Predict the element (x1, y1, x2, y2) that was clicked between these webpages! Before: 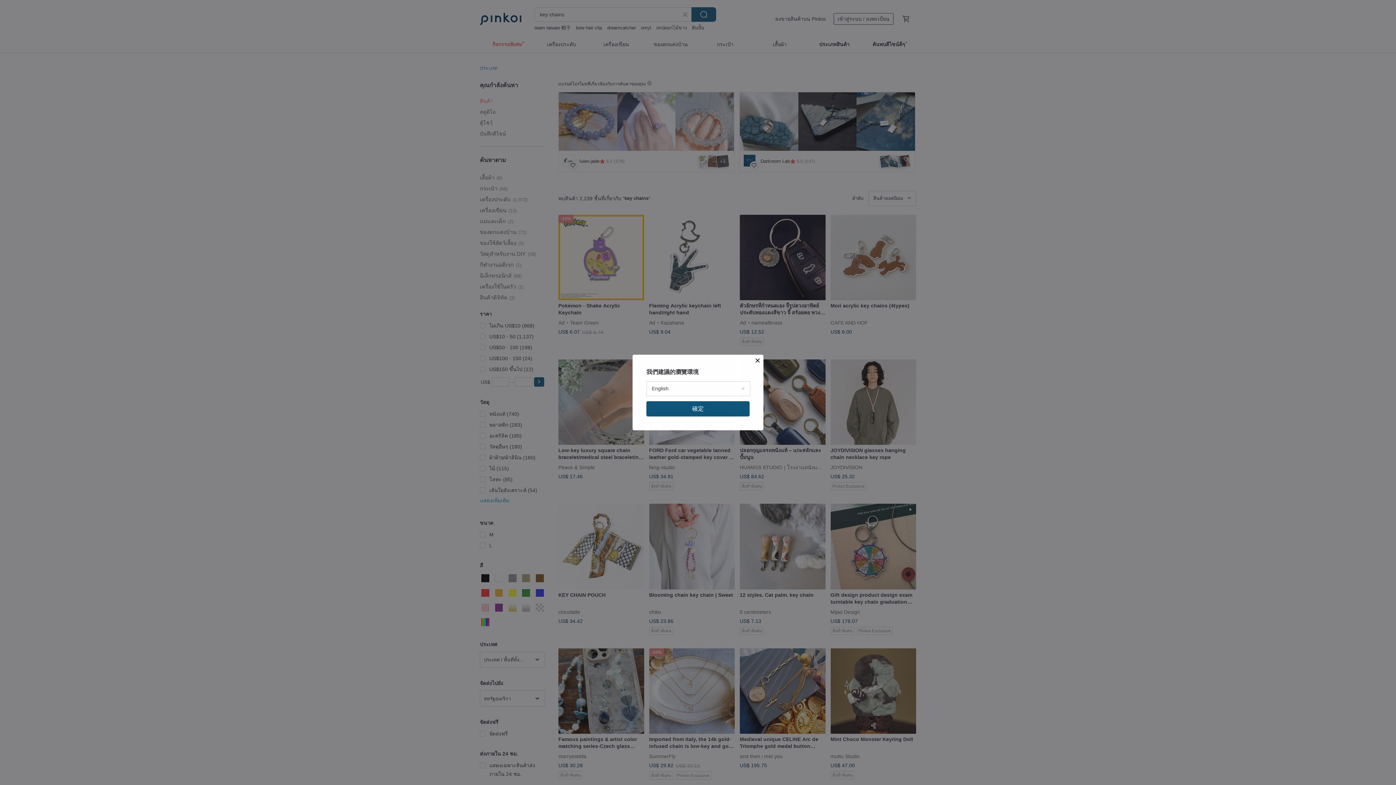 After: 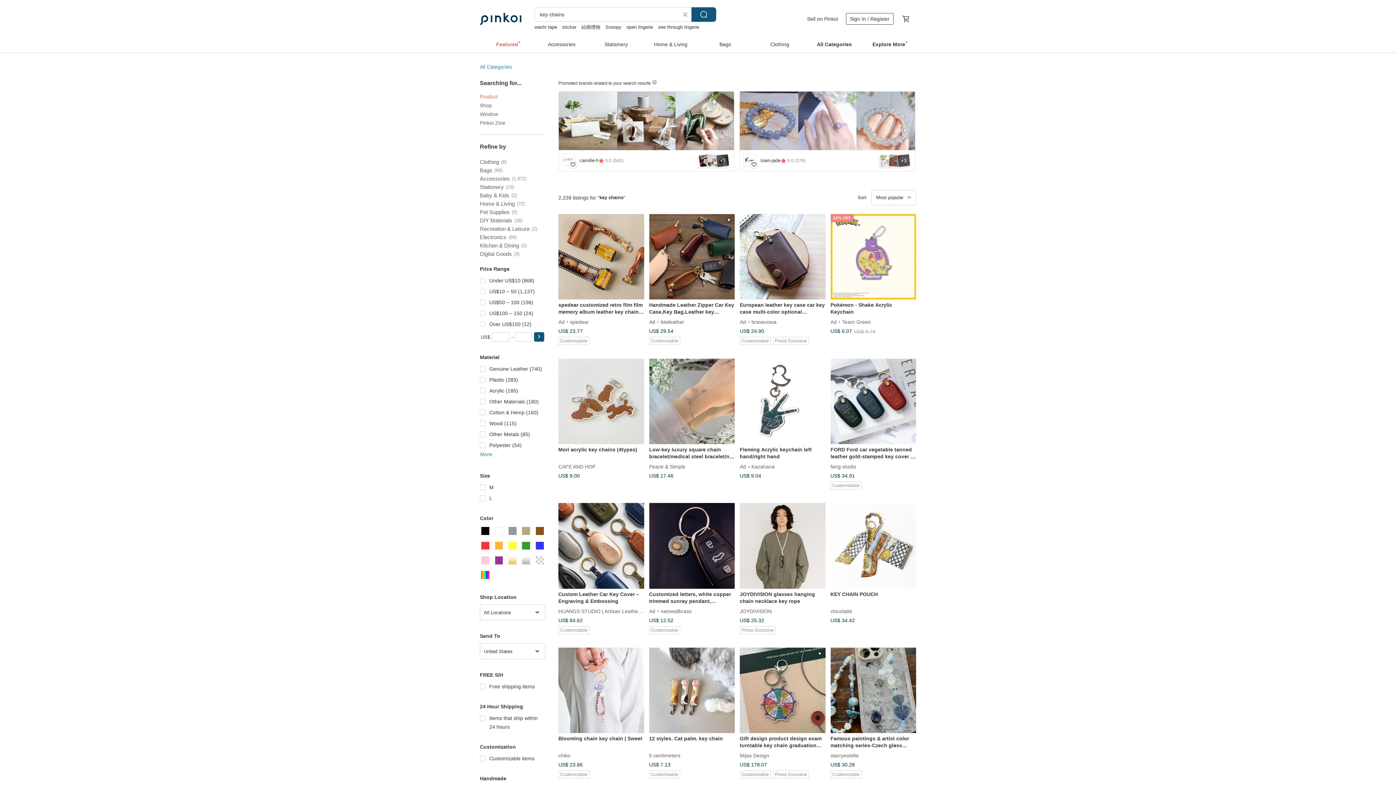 Action: label: 確定 bbox: (646, 401, 749, 416)